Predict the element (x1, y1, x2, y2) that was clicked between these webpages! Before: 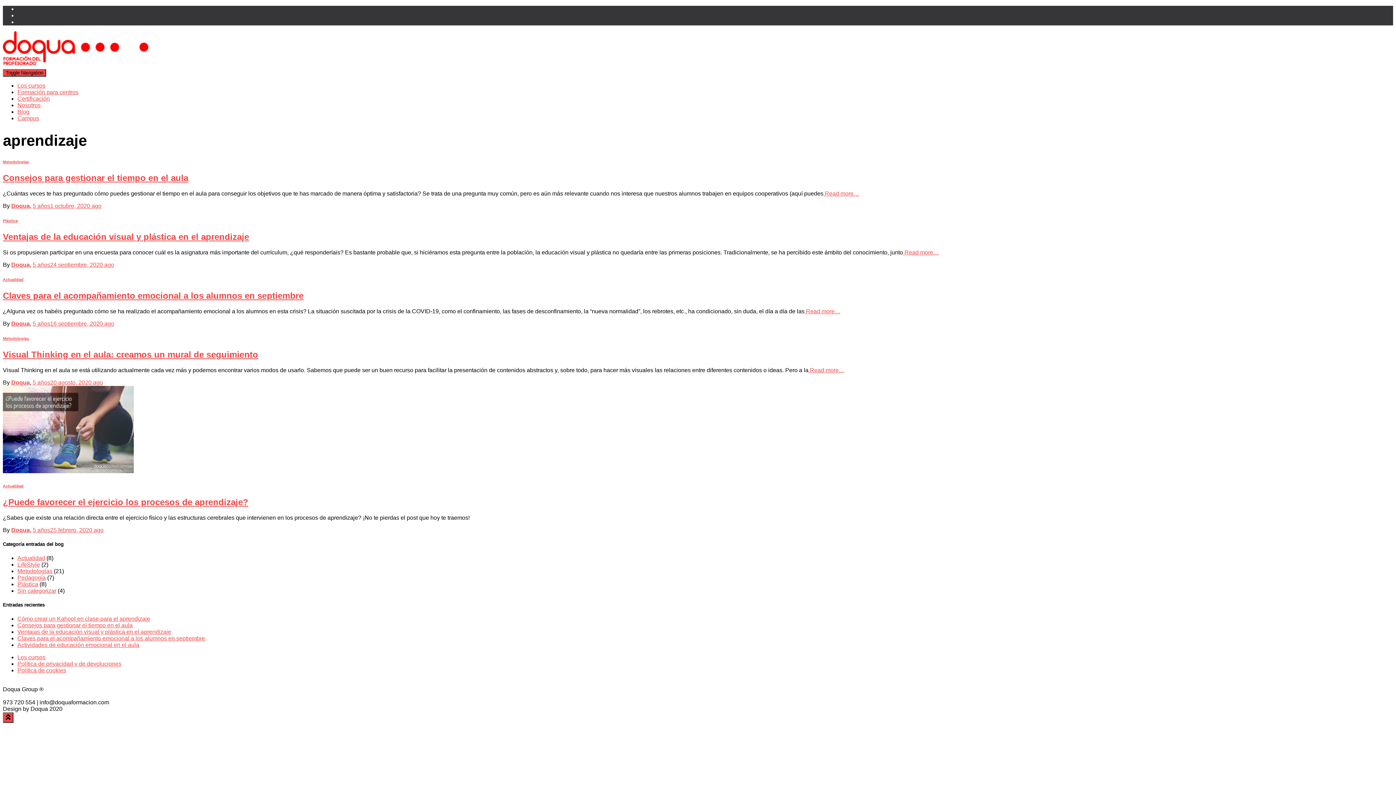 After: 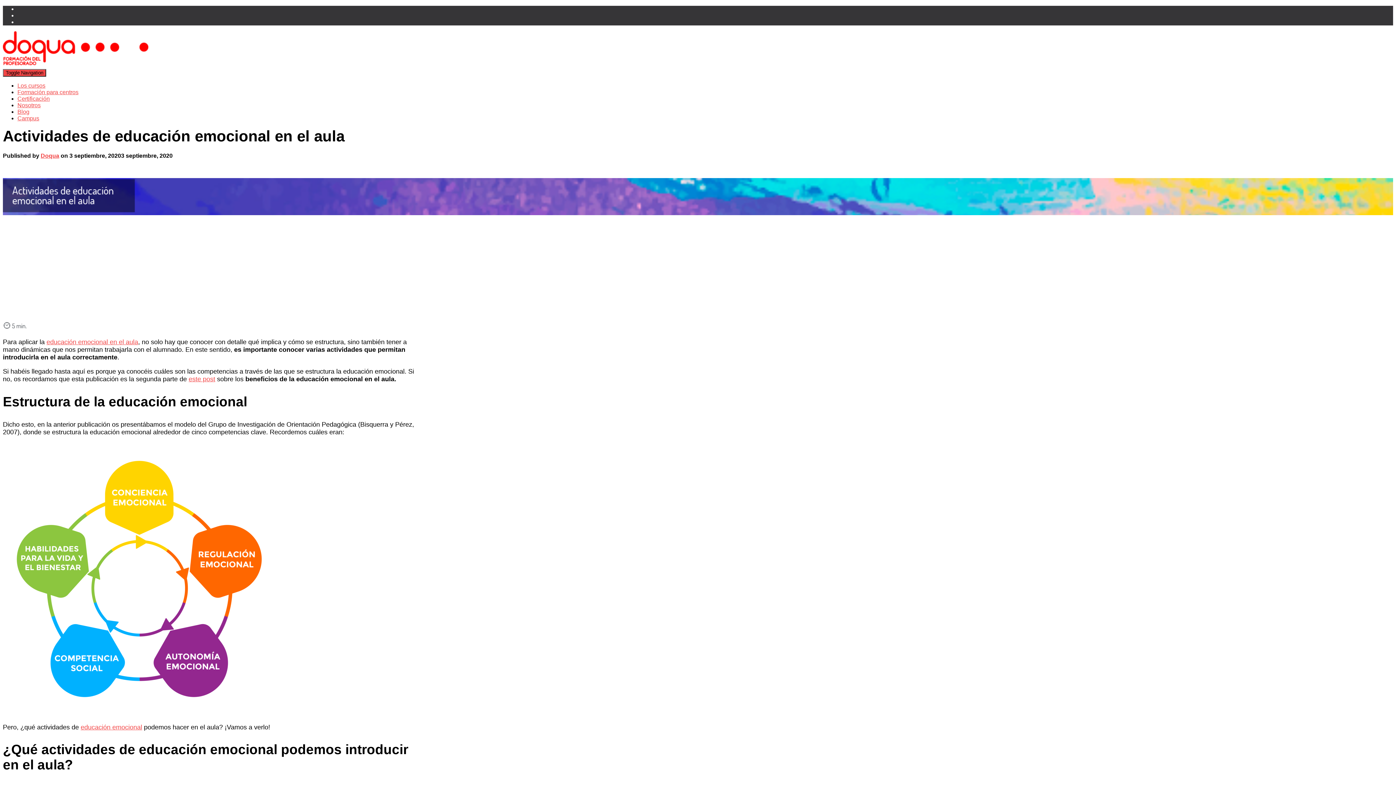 Action: bbox: (17, 642, 139, 648) label: Actividades de educación emocional en el aula